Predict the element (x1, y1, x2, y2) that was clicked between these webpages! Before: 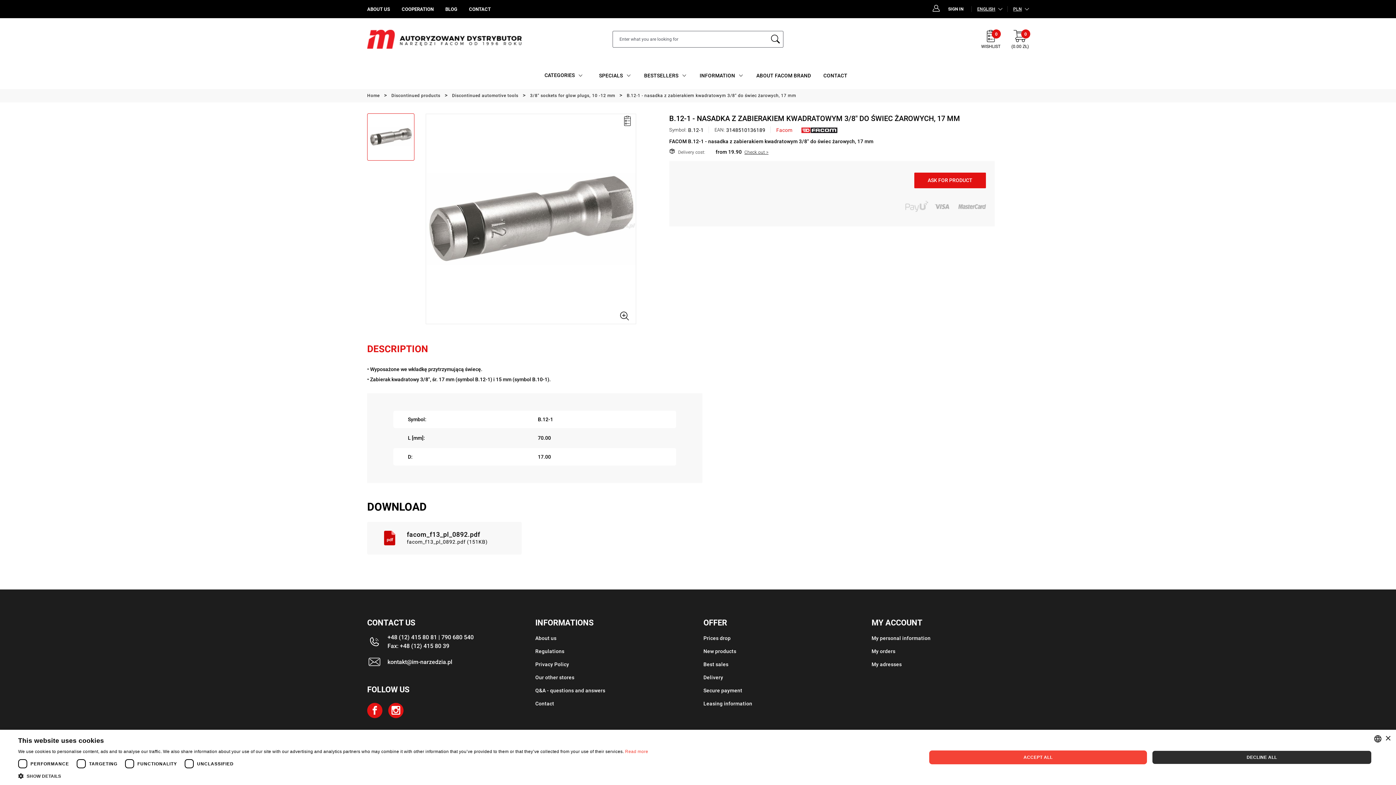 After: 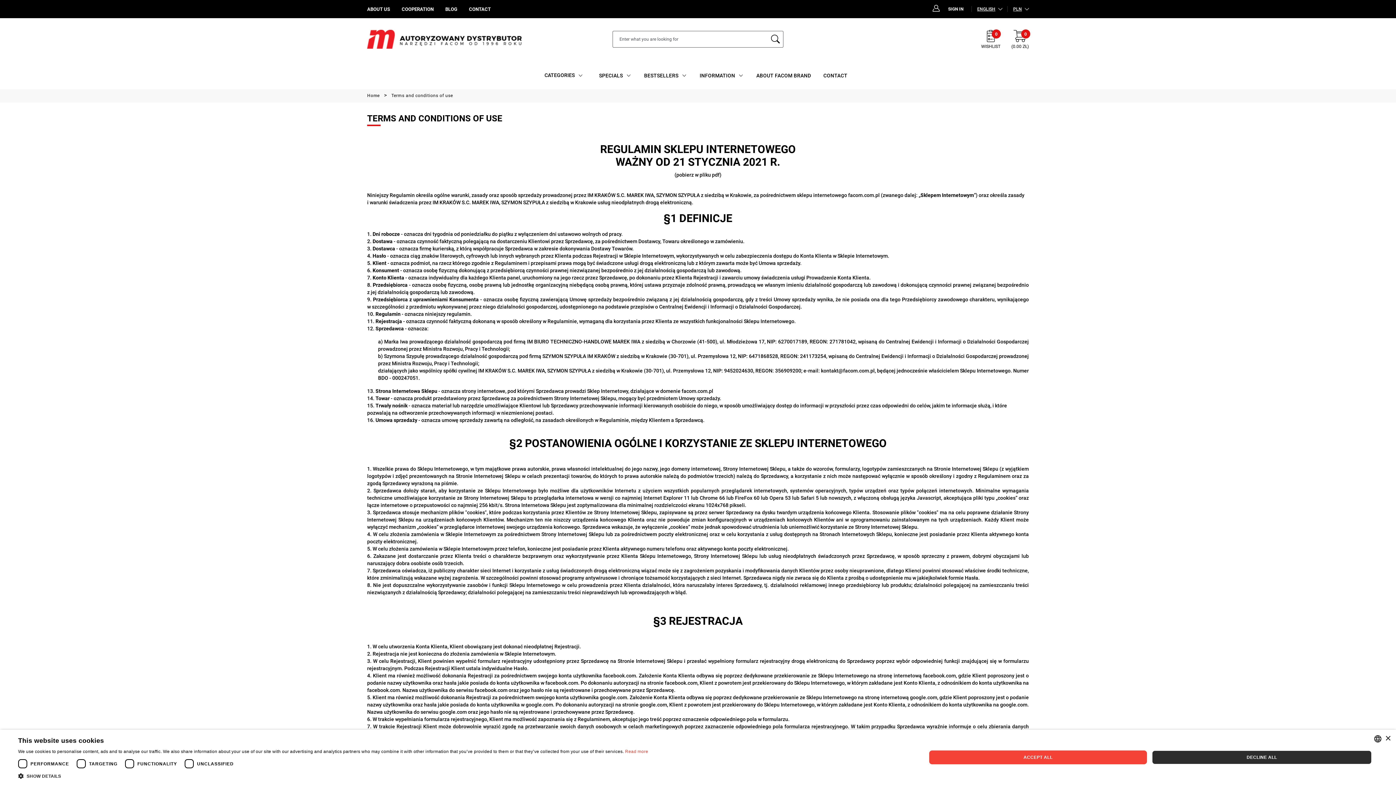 Action: bbox: (535, 646, 564, 656) label: Regulations